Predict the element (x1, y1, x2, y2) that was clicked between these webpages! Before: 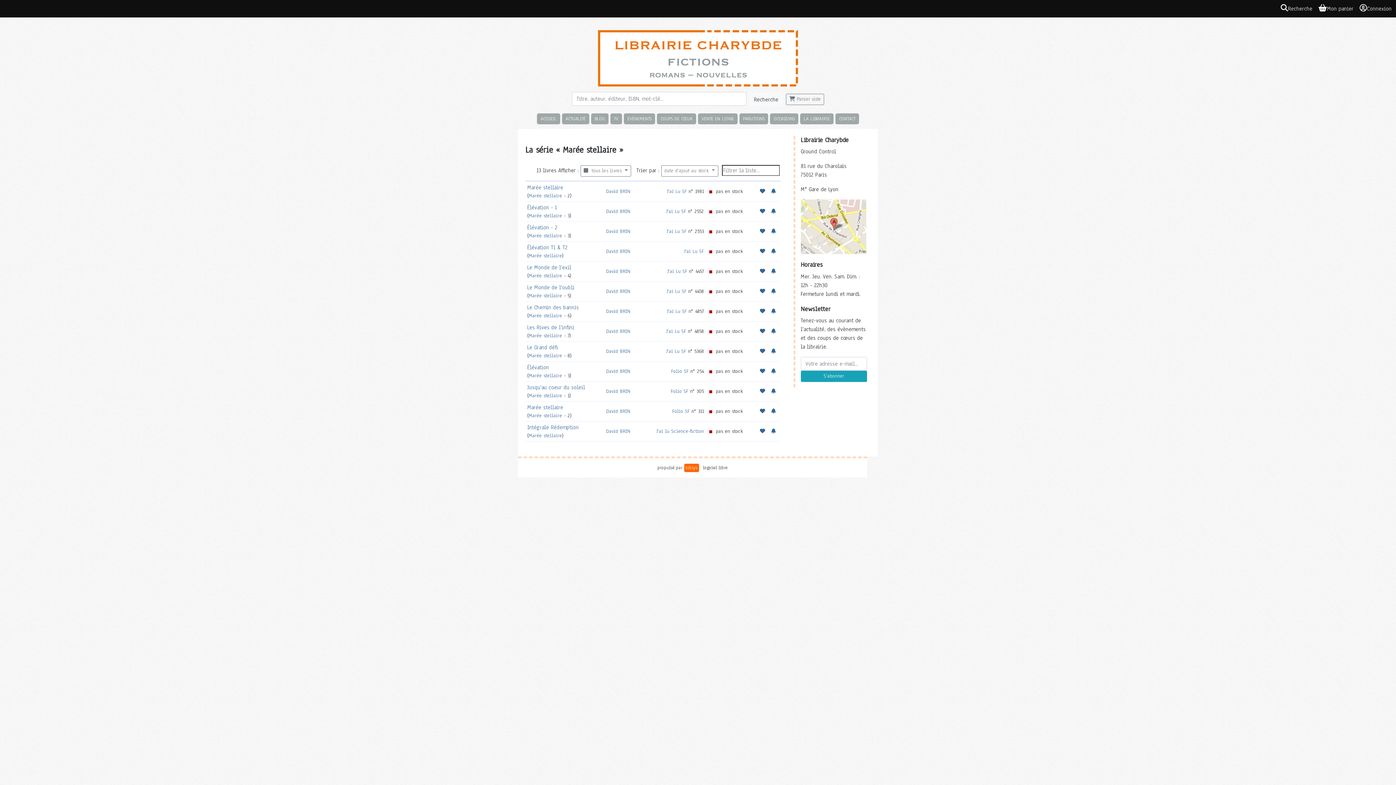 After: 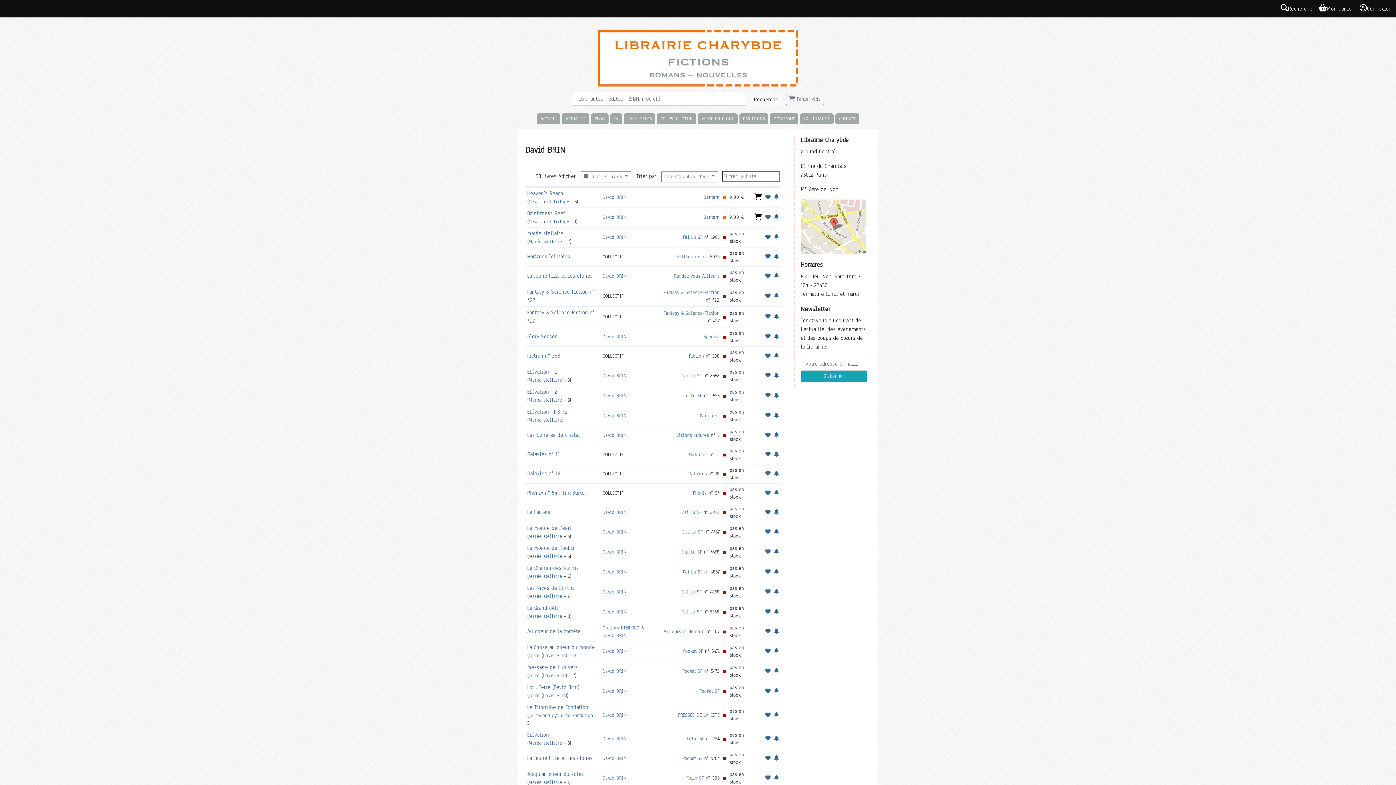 Action: label: David BRIN bbox: (606, 348, 630, 354)